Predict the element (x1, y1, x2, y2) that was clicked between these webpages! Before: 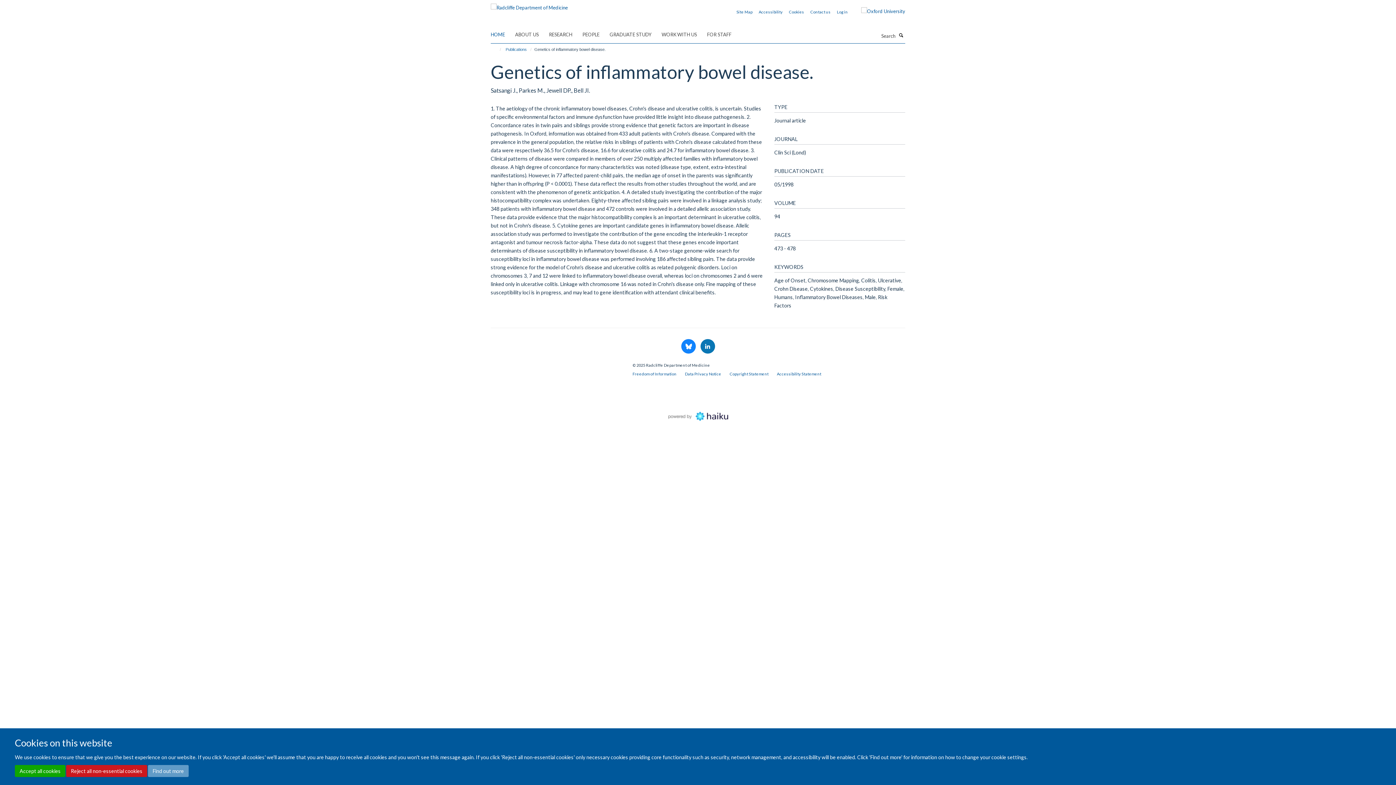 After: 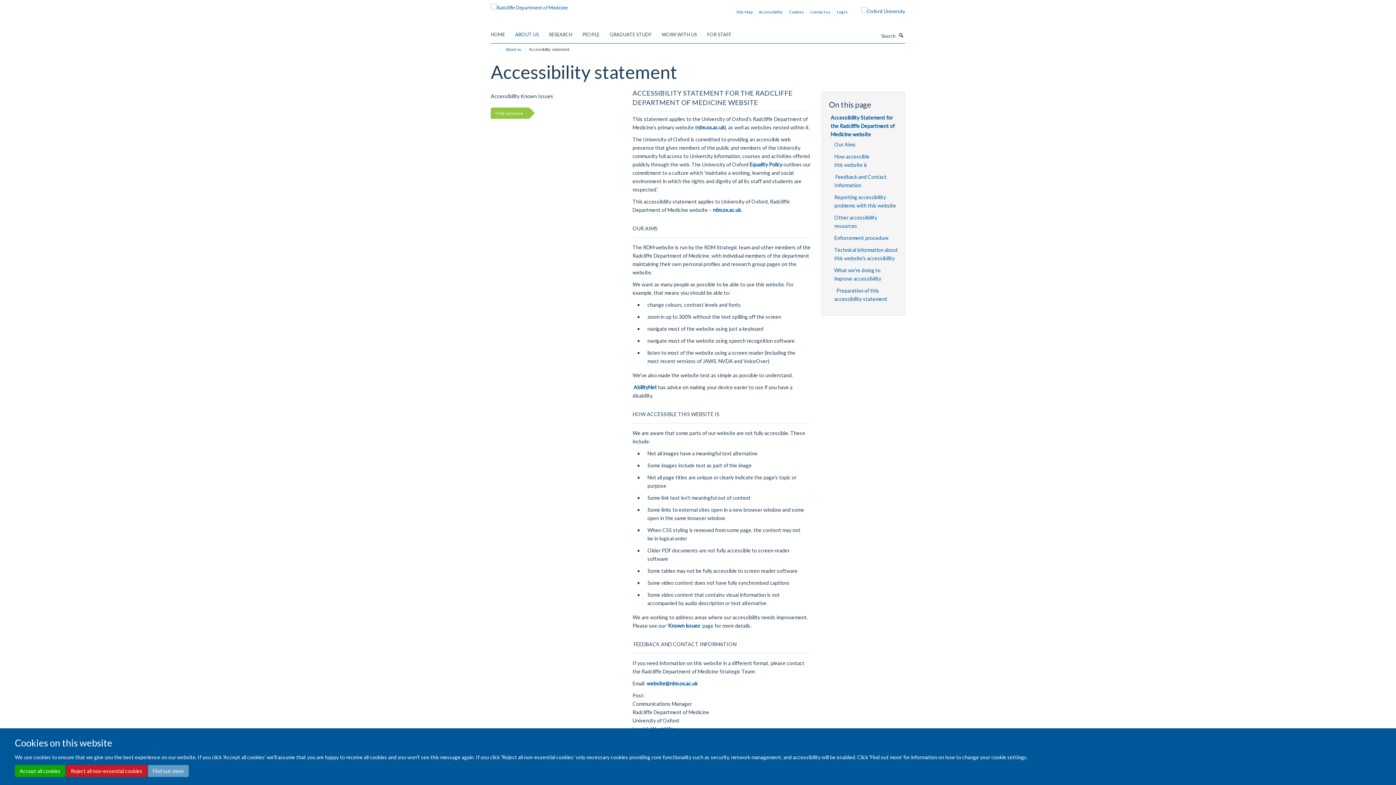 Action: label: Accessibility Statement bbox: (777, 371, 821, 376)